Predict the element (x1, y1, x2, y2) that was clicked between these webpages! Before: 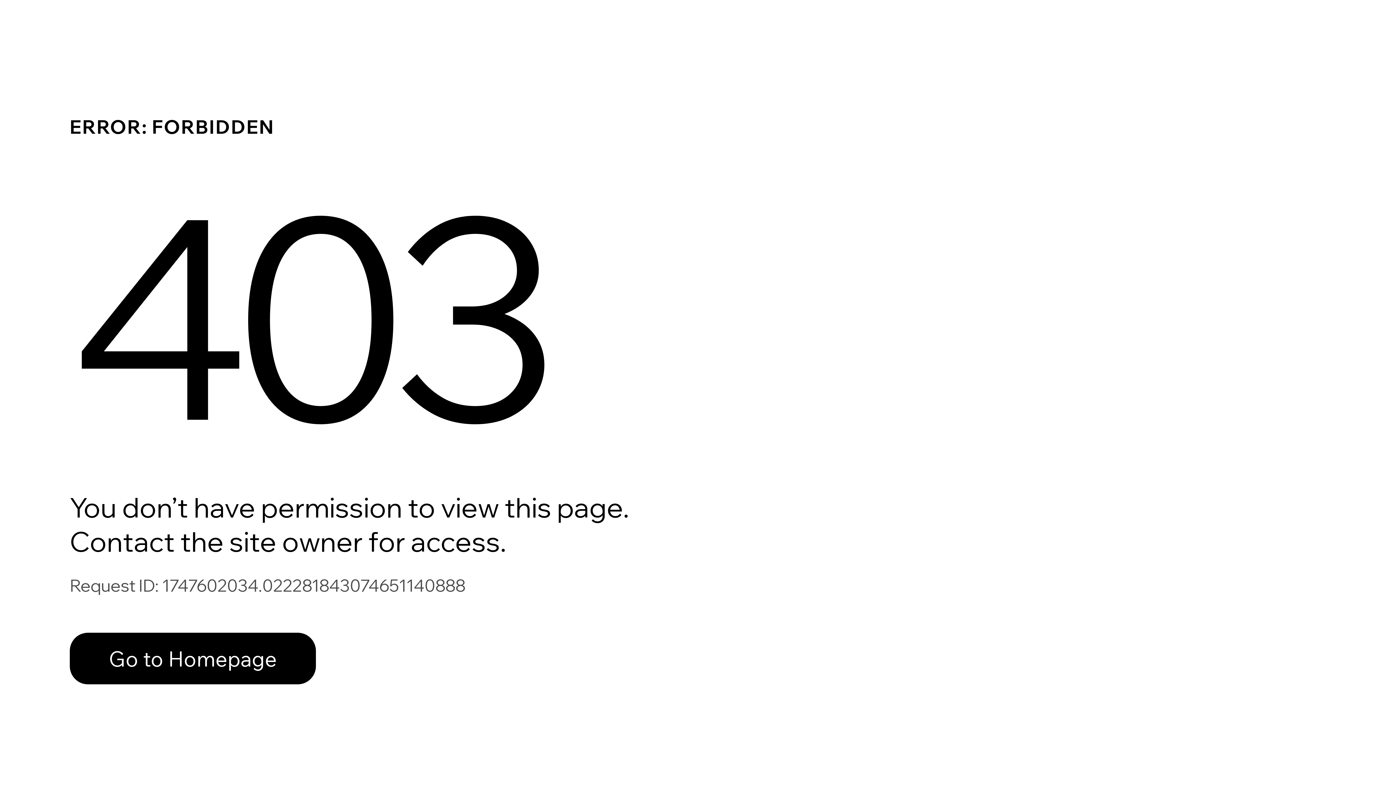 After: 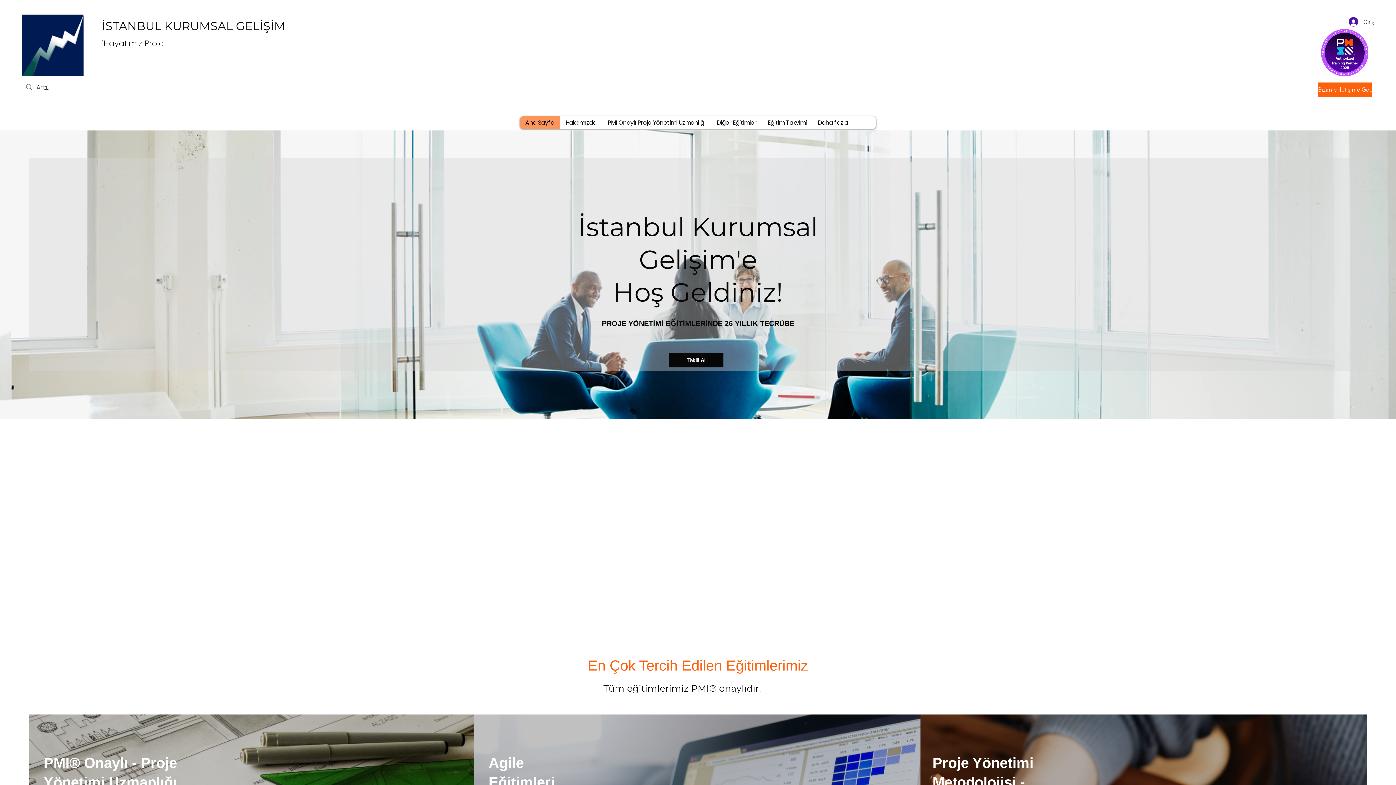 Action: bbox: (69, 617, 768, 694) label: Go to Homepage